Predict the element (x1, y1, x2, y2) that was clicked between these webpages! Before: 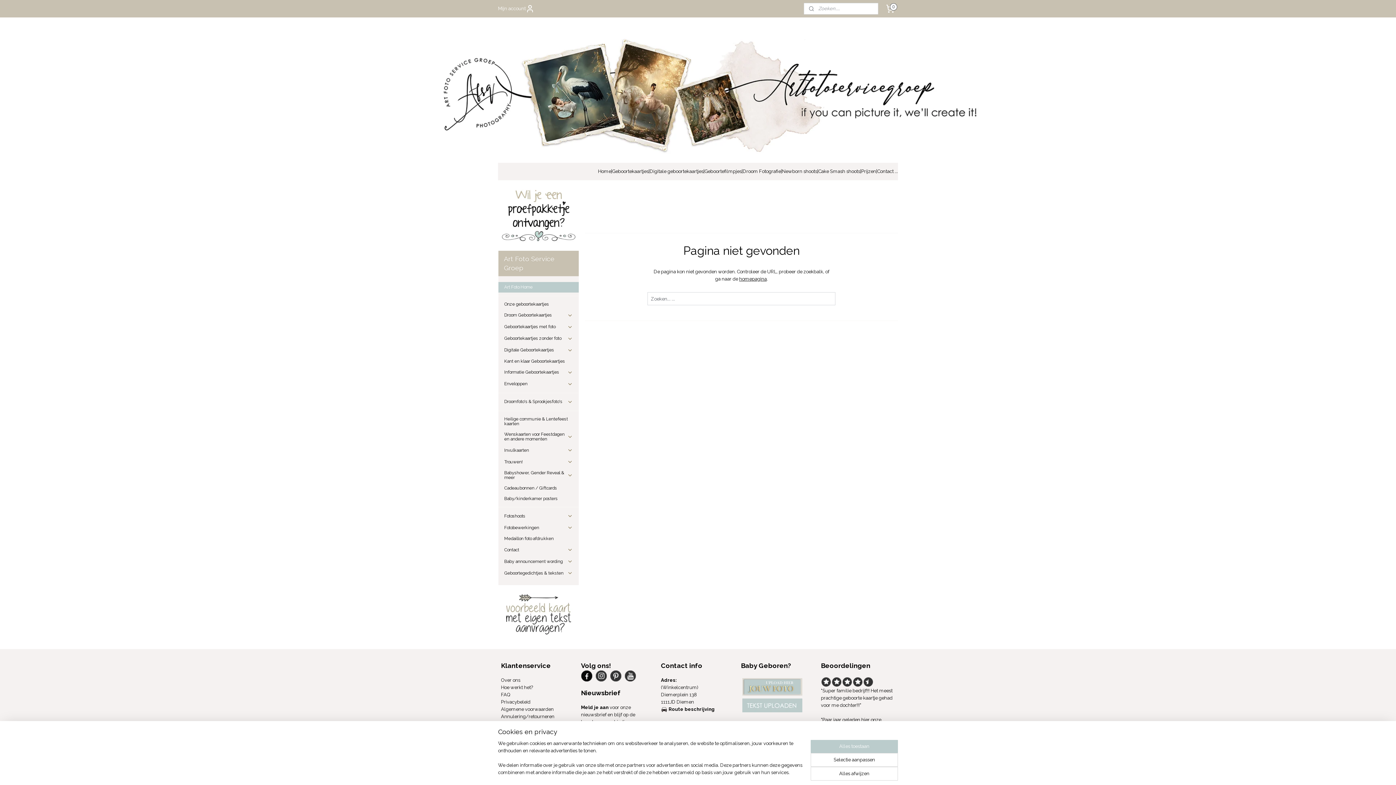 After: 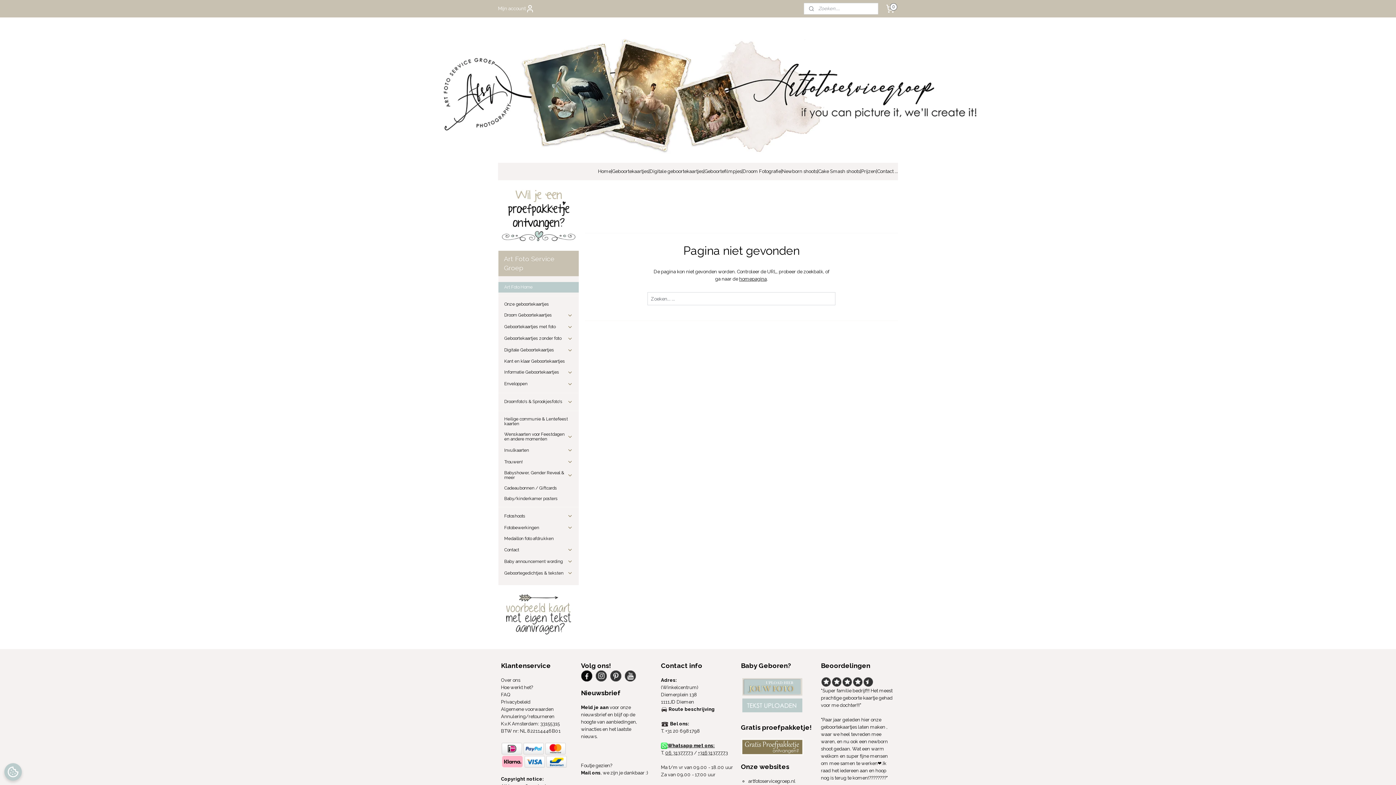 Action: bbox: (810, 767, 898, 781) label: Alles afwijzen